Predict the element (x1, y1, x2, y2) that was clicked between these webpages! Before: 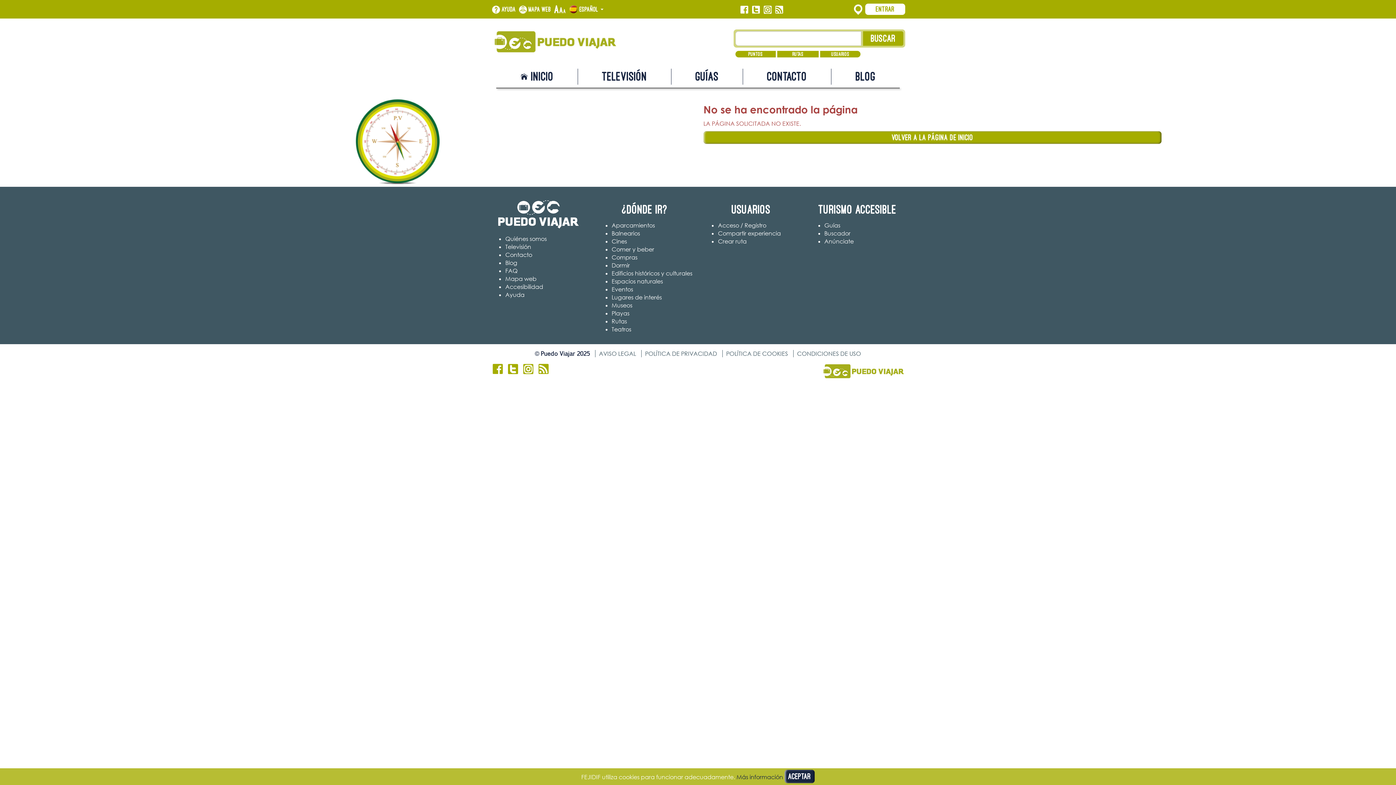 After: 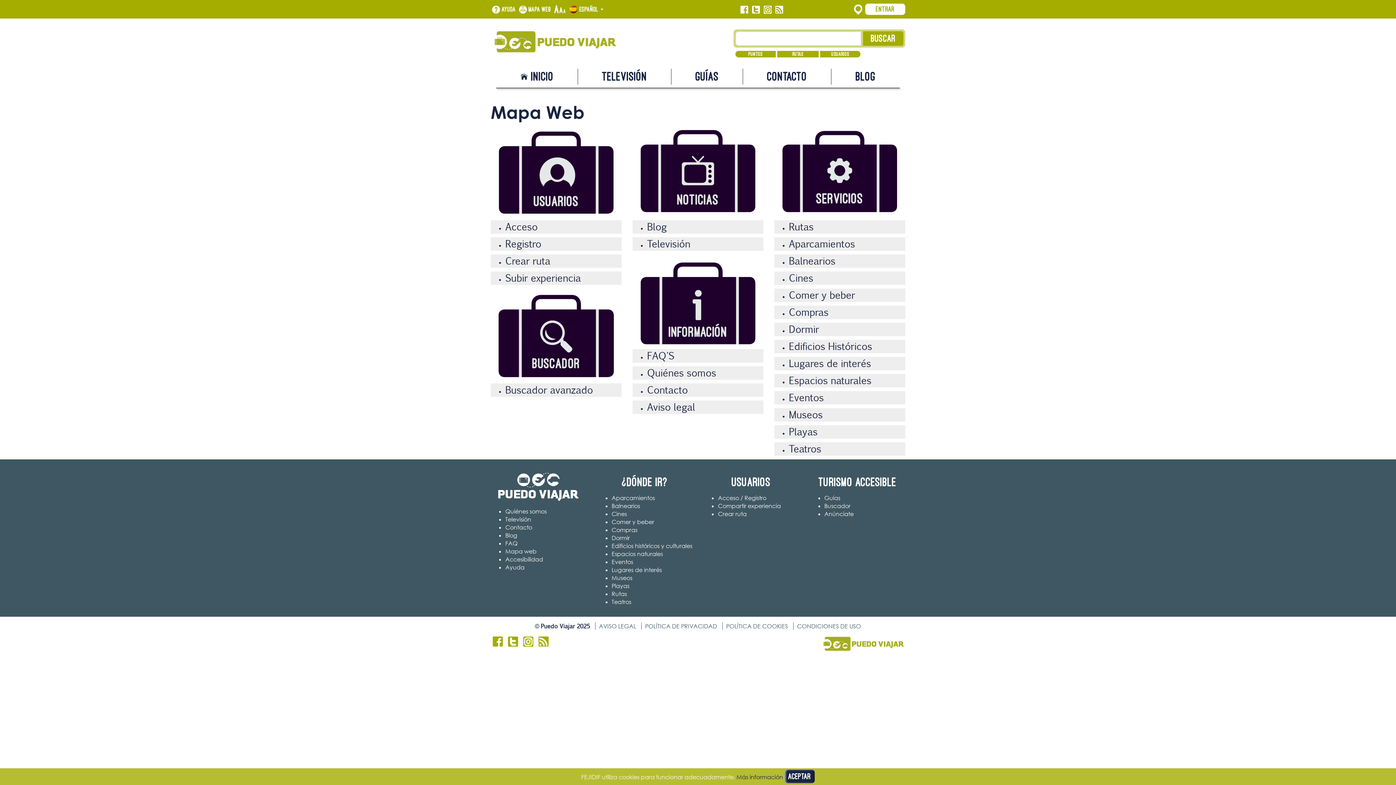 Action: bbox: (505, 275, 536, 282) label: Mapa web